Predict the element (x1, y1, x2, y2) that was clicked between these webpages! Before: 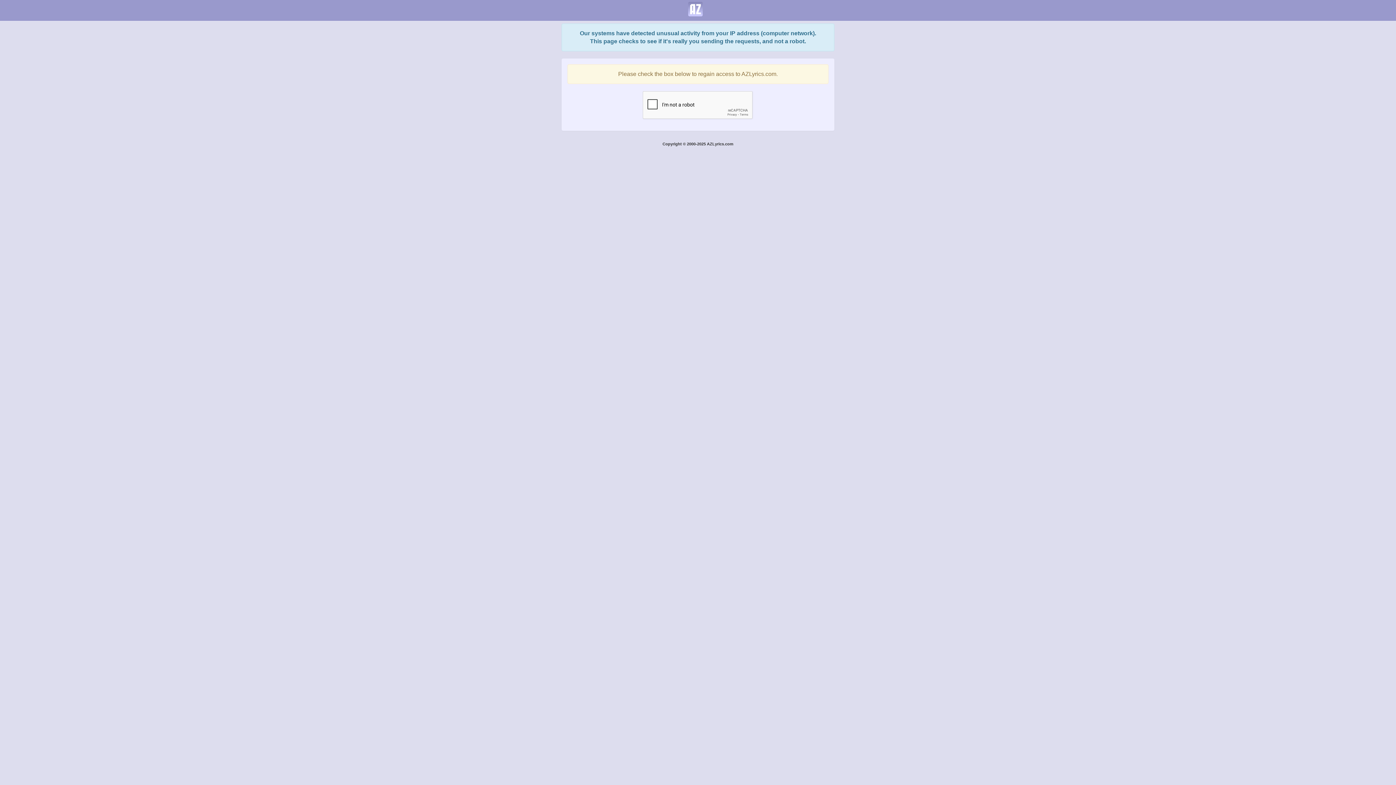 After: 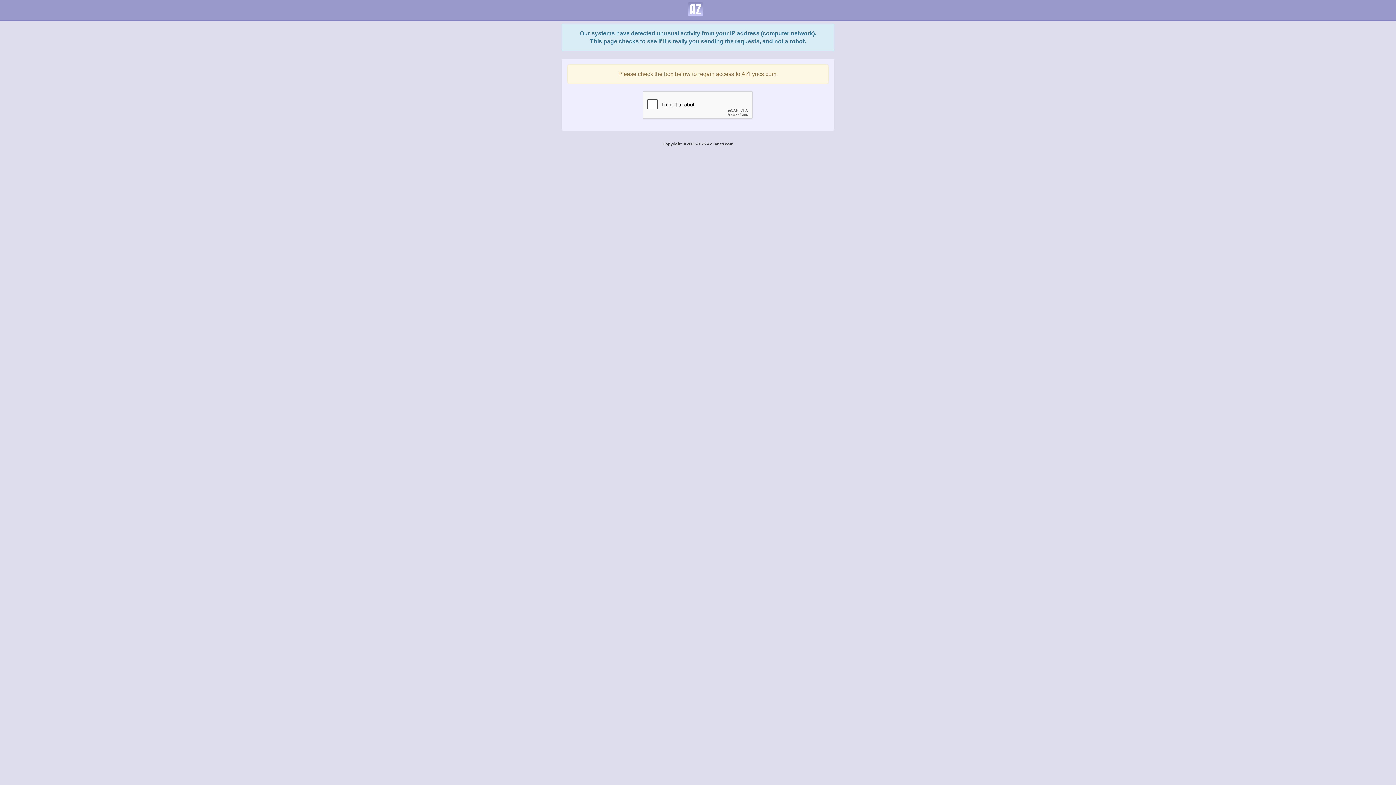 Action: bbox: (682, 0, 708, 18)